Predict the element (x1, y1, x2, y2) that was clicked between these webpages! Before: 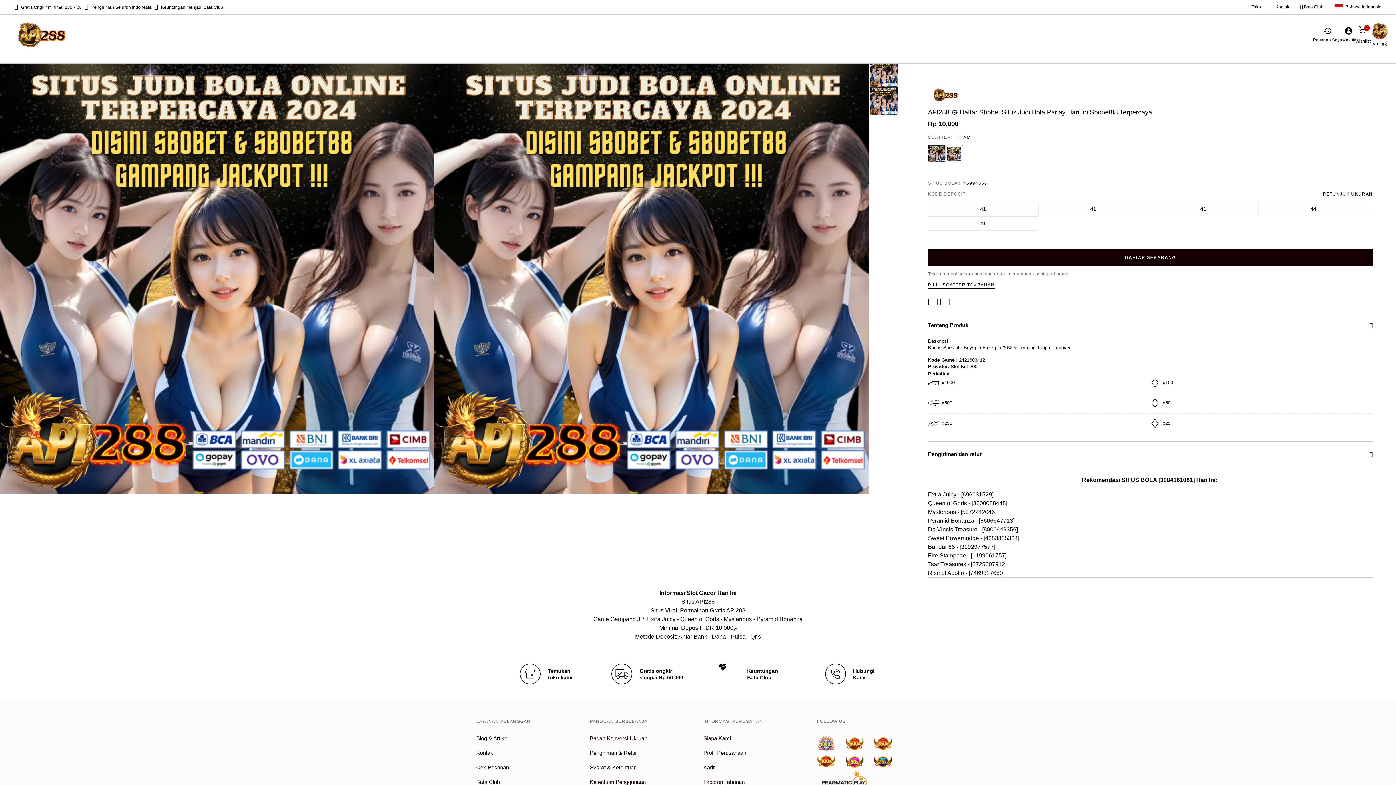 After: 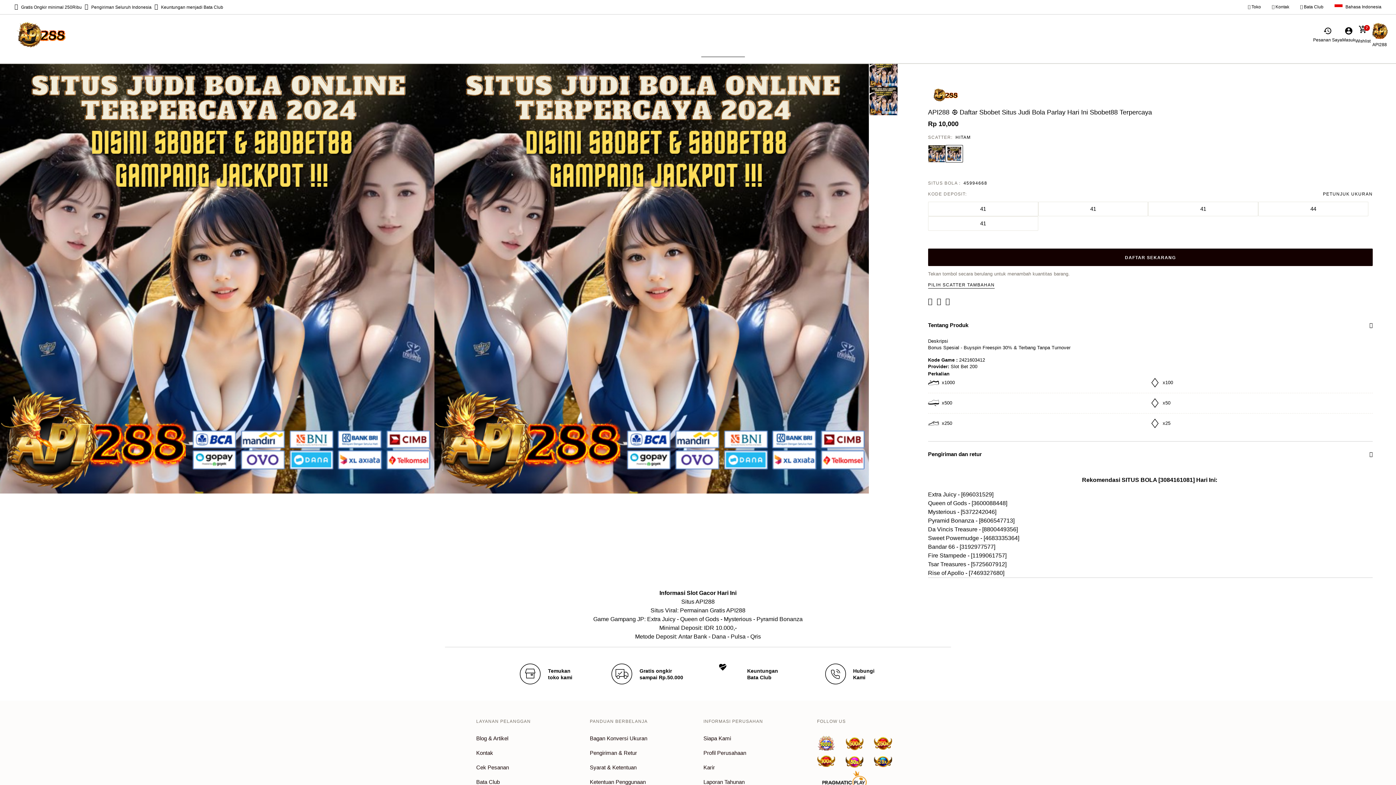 Action: bbox: (1313, 26, 1342, 42) label: history
Pesanan Saya